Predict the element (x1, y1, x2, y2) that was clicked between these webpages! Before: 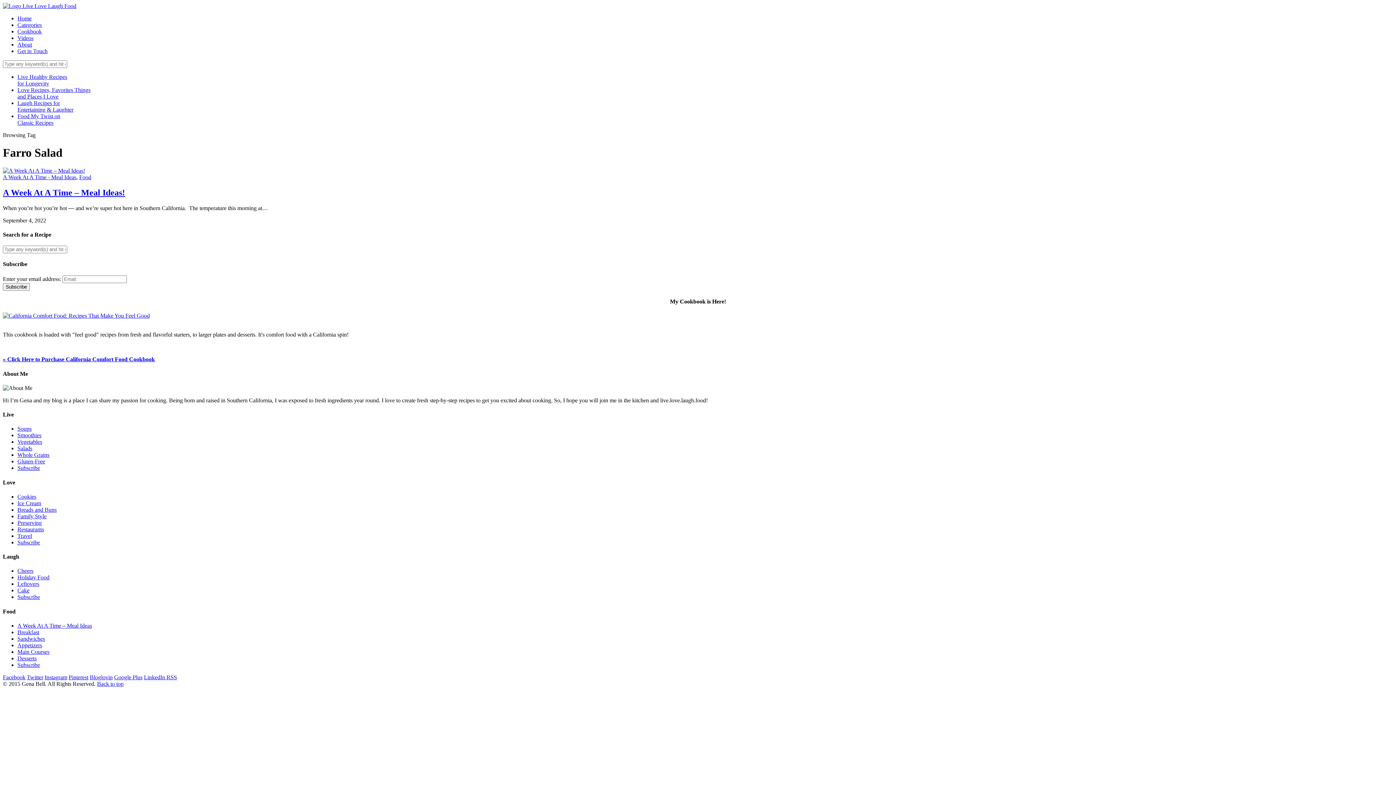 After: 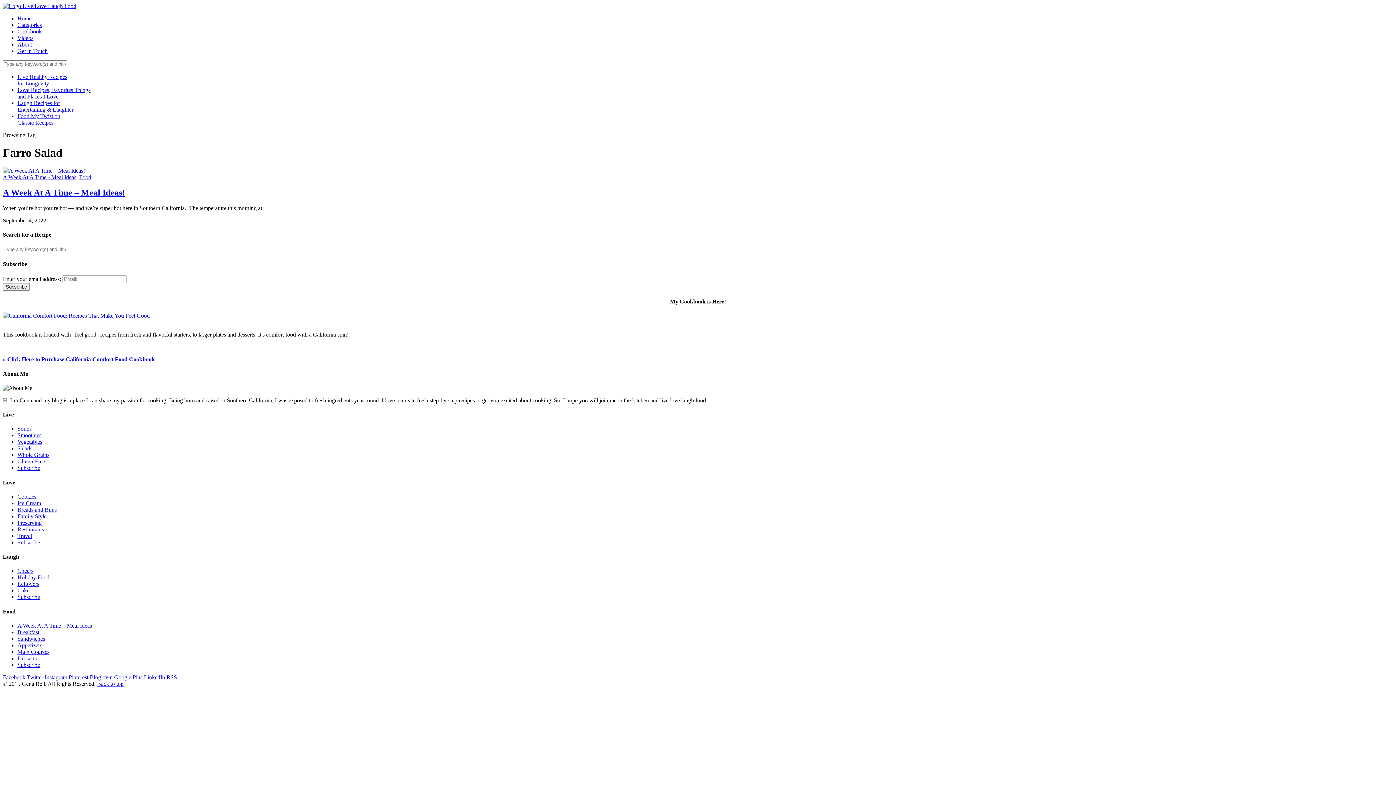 Action: bbox: (2, 634, 150, 640)